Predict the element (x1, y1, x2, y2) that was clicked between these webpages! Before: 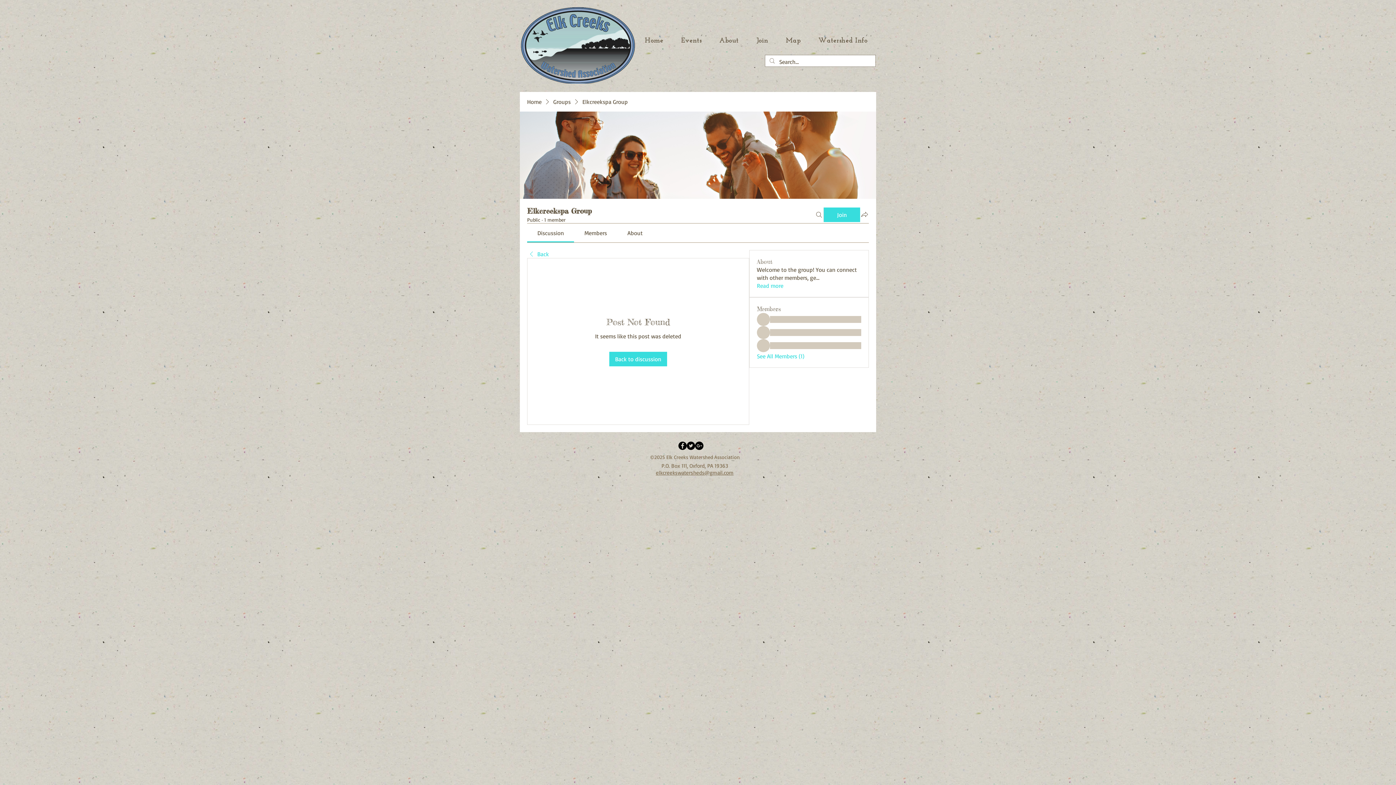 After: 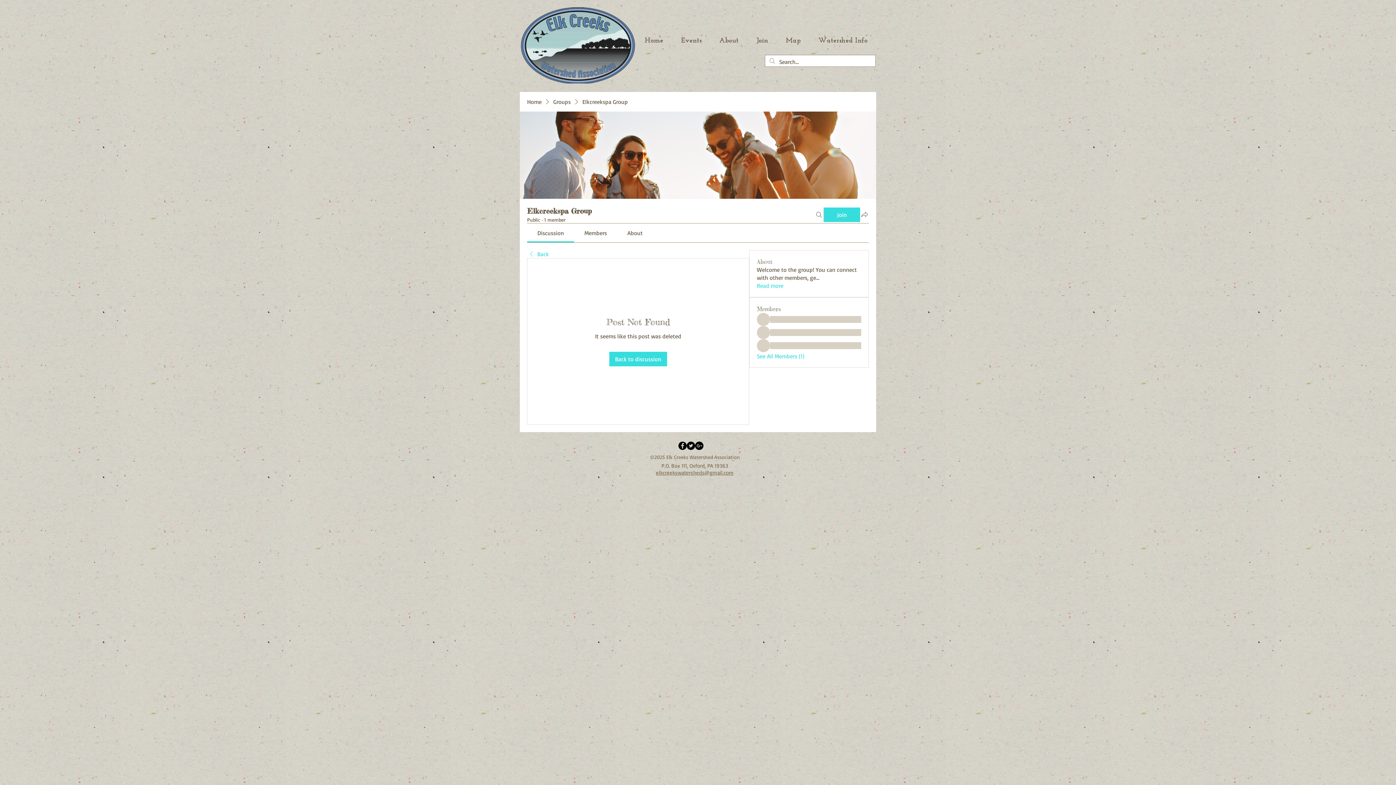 Action: label: About bbox: (627, 229, 642, 236)